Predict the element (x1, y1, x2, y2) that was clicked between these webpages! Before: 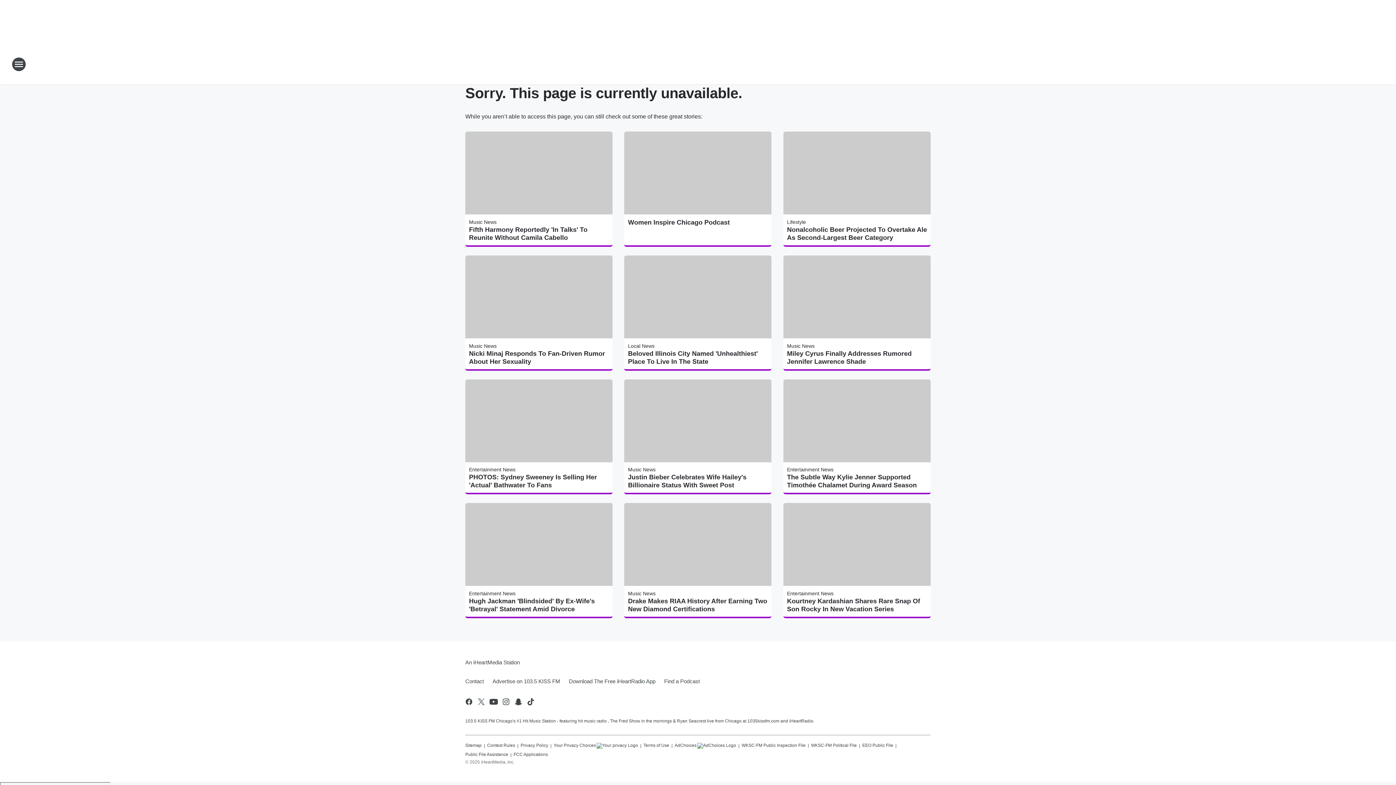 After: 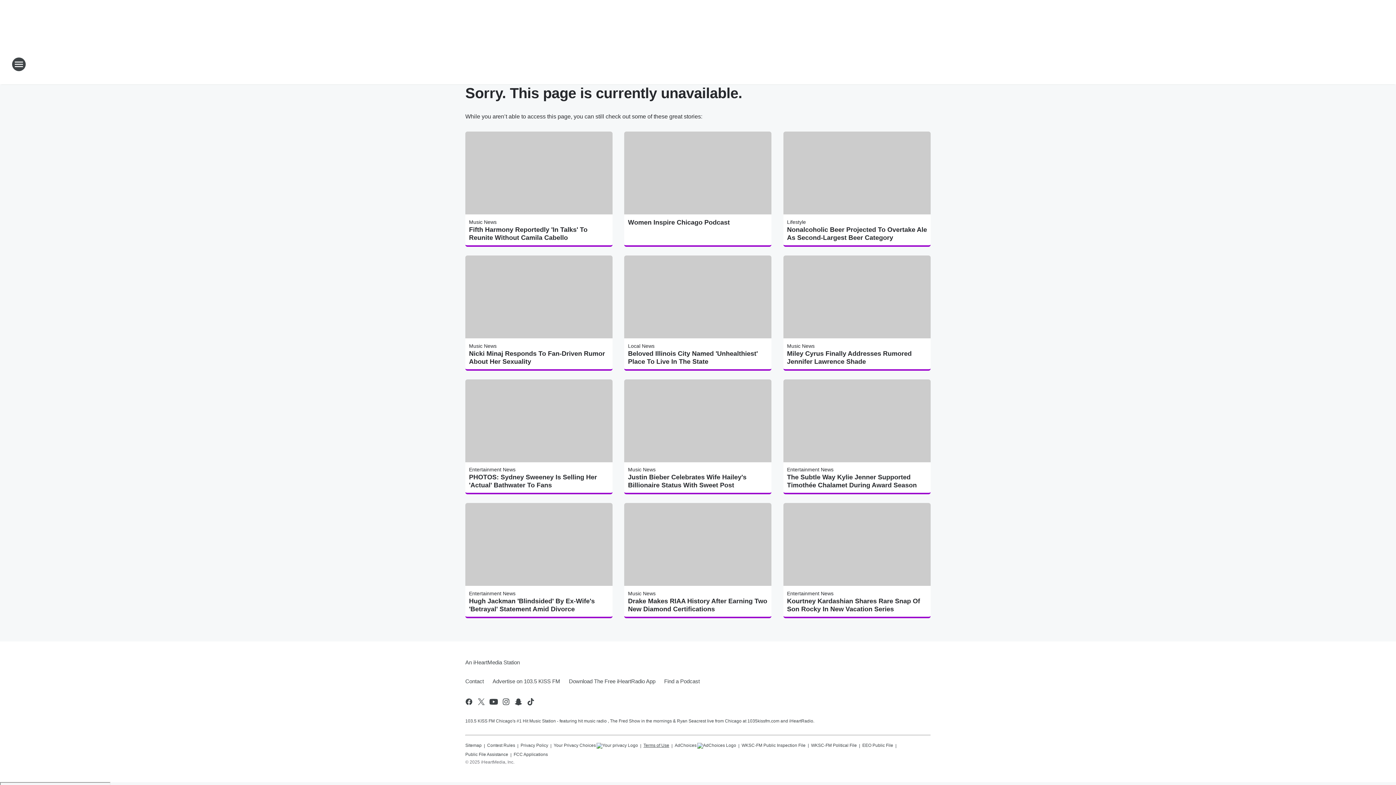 Action: bbox: (643, 740, 669, 749) label: Terms of Use